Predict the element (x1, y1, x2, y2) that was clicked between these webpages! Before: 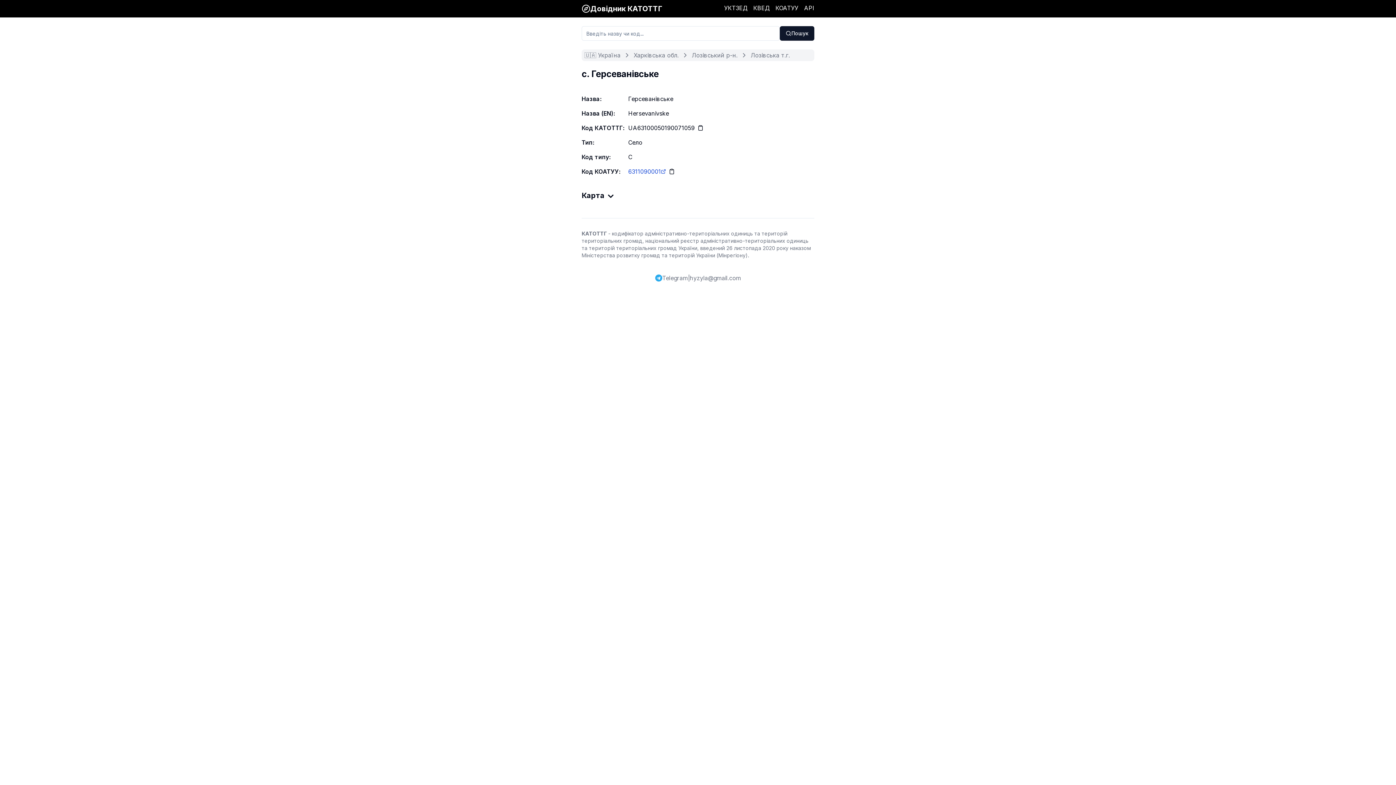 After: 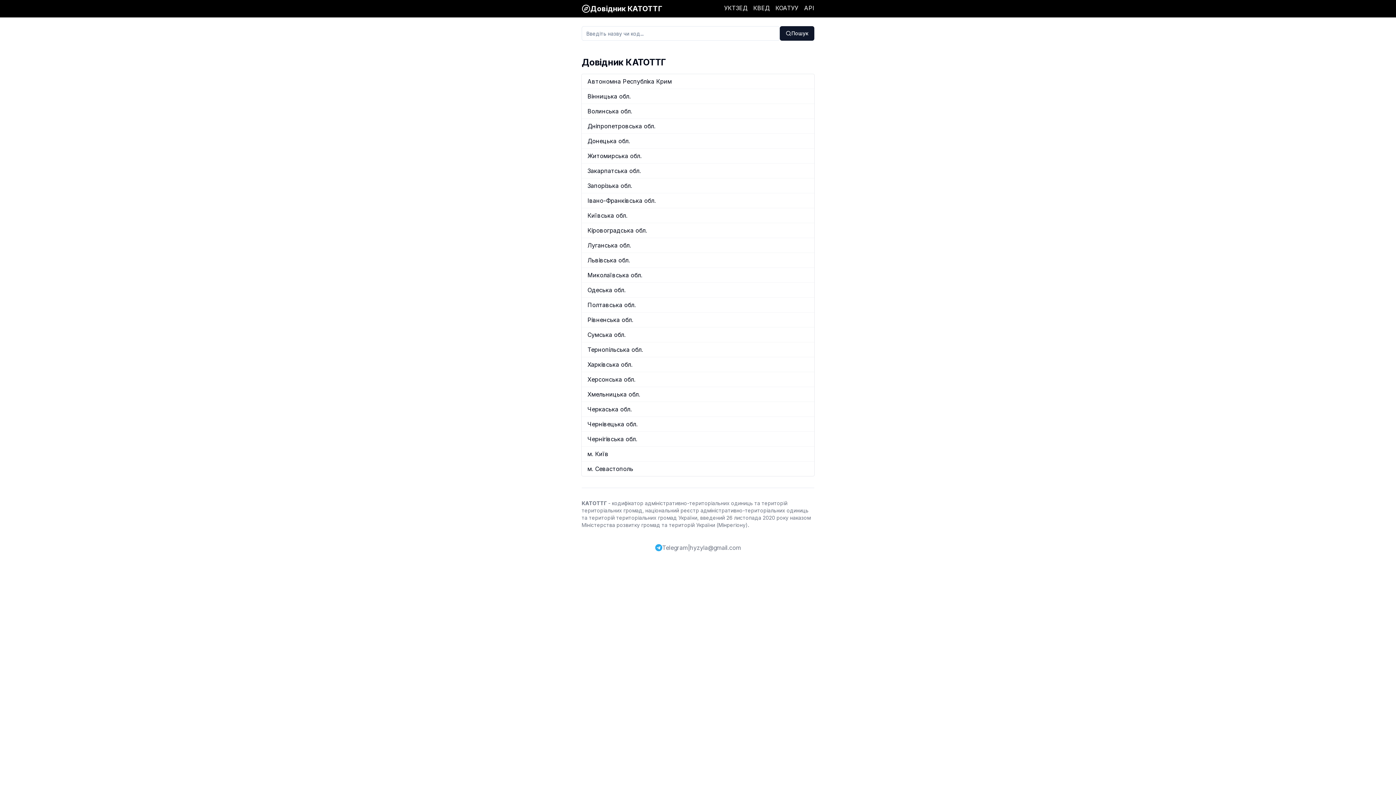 Action: label: Довідник КАТОТТГ bbox: (581, 3, 662, 13)